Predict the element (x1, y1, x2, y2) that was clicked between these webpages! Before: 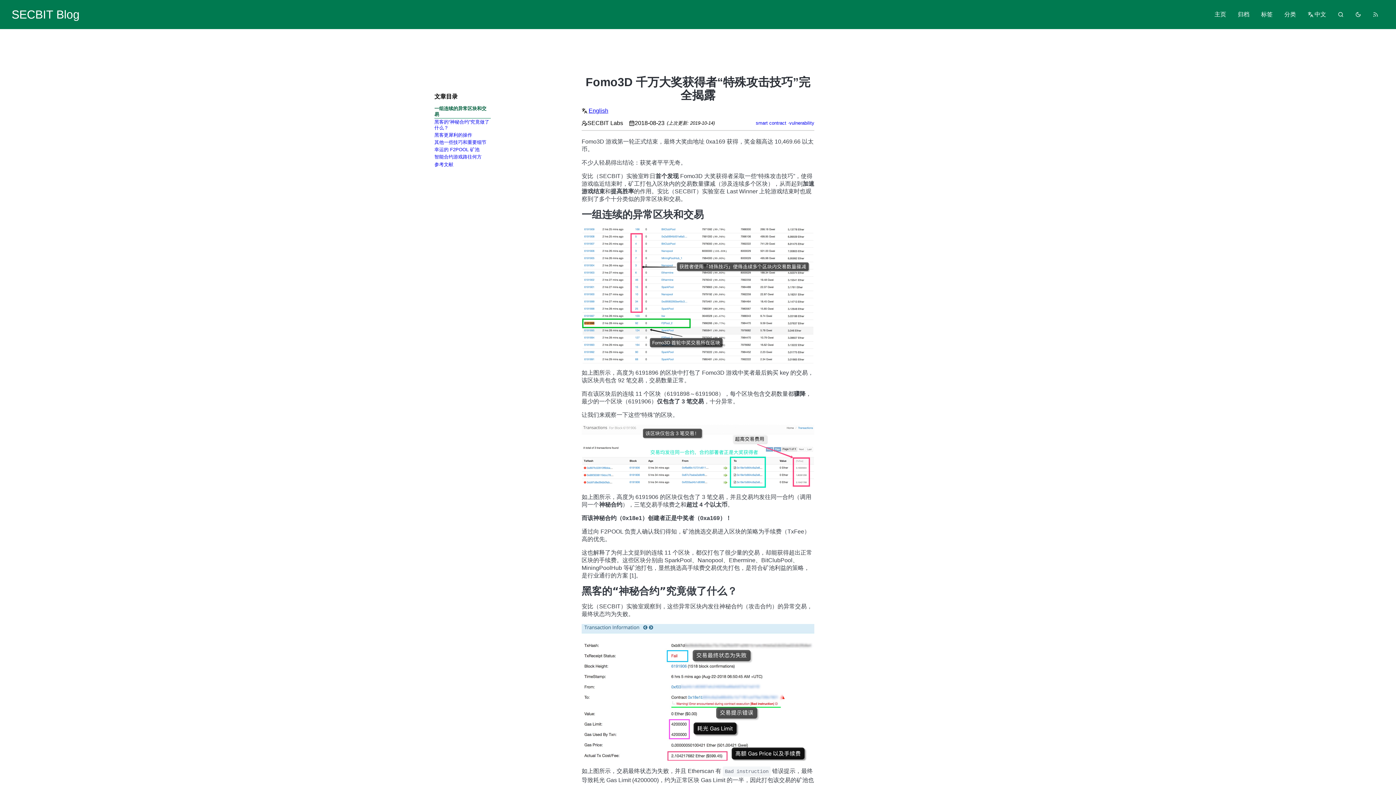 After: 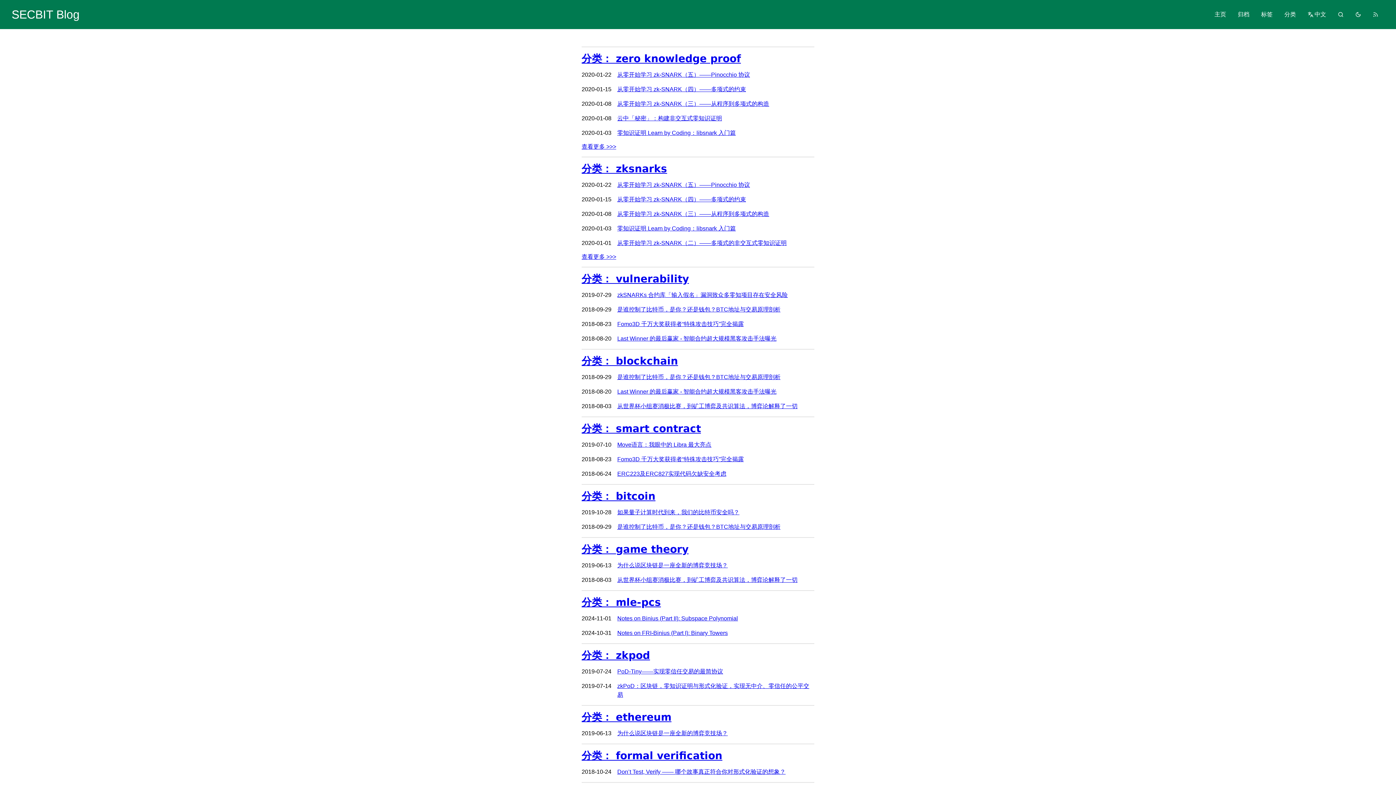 Action: label: 分类 bbox: (1278, 0, 1302, 29)